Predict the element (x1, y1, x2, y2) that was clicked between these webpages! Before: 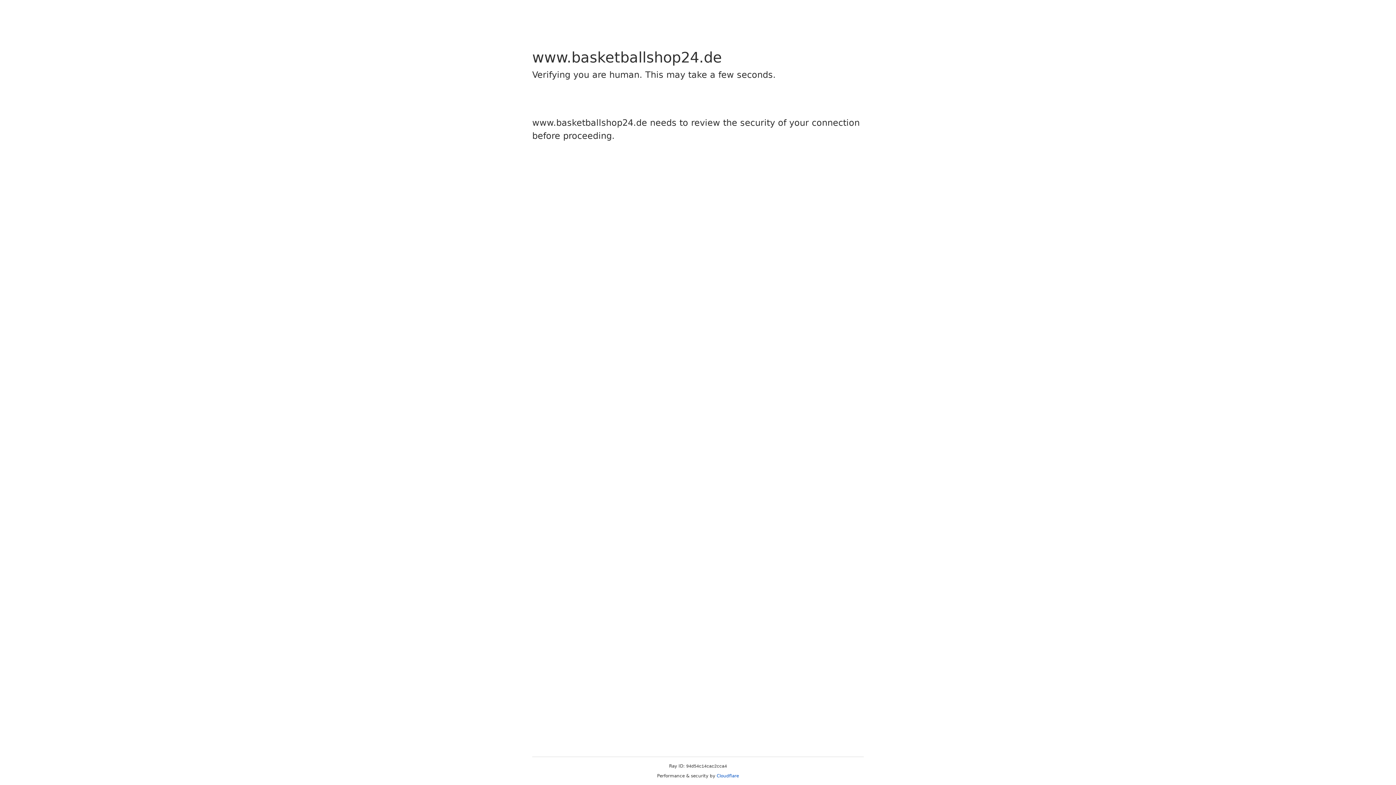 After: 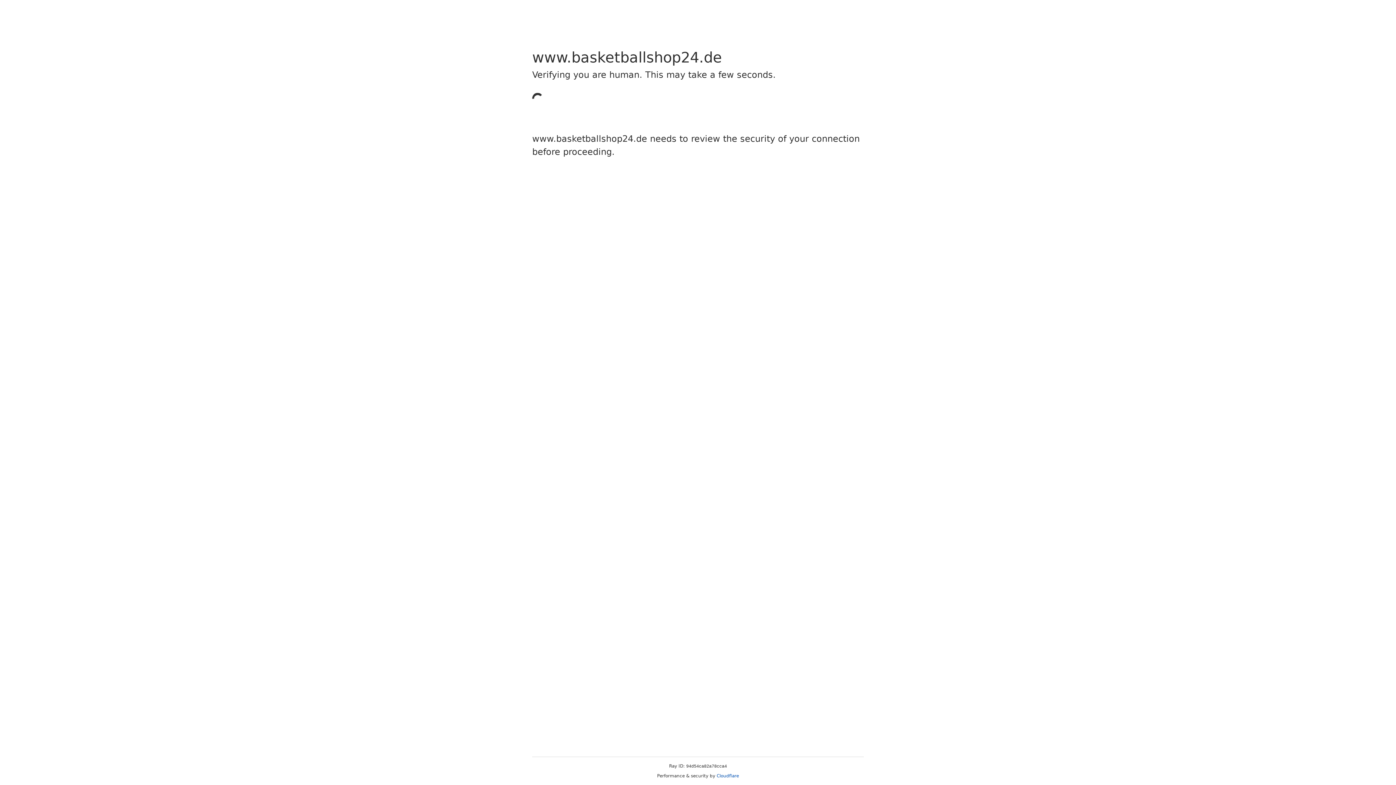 Action: label: Cloudflare bbox: (716, 773, 739, 778)